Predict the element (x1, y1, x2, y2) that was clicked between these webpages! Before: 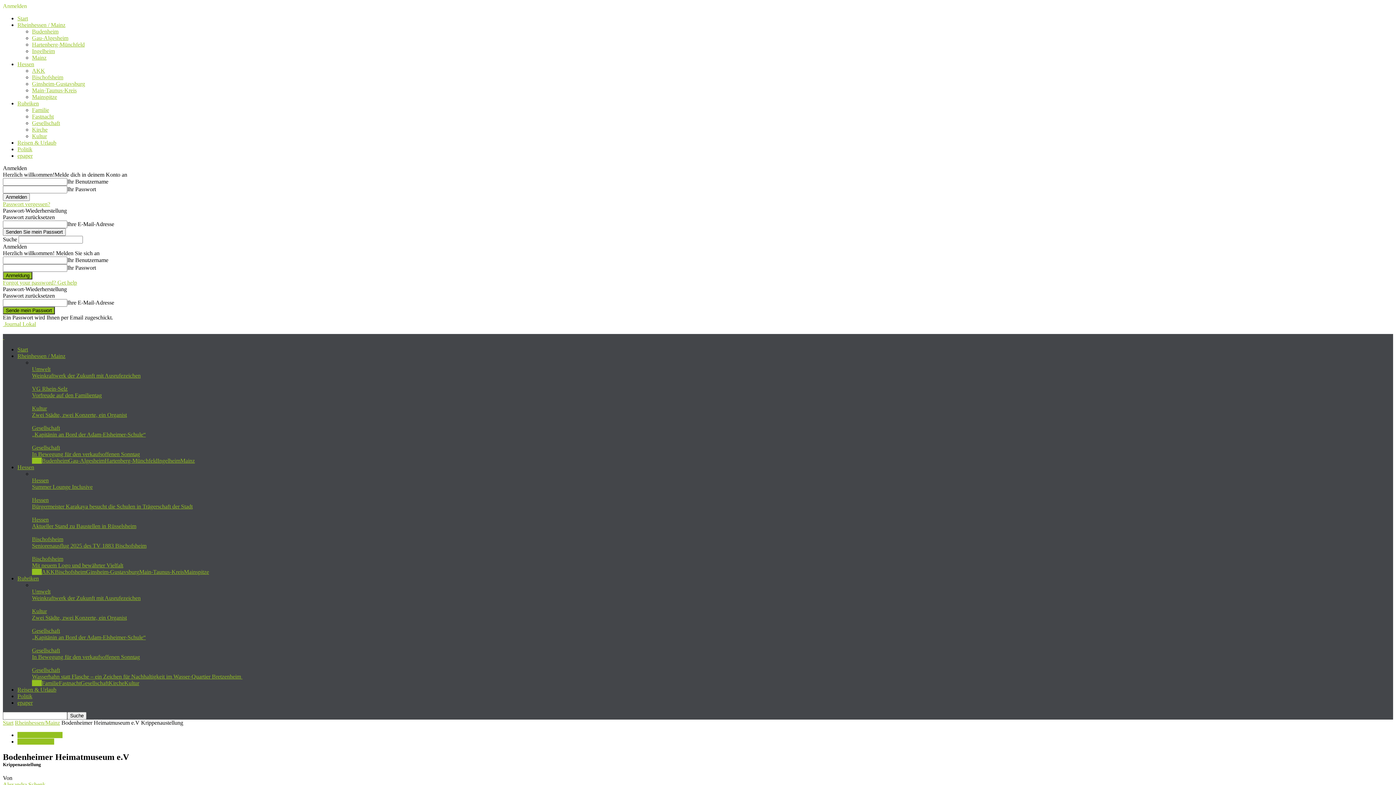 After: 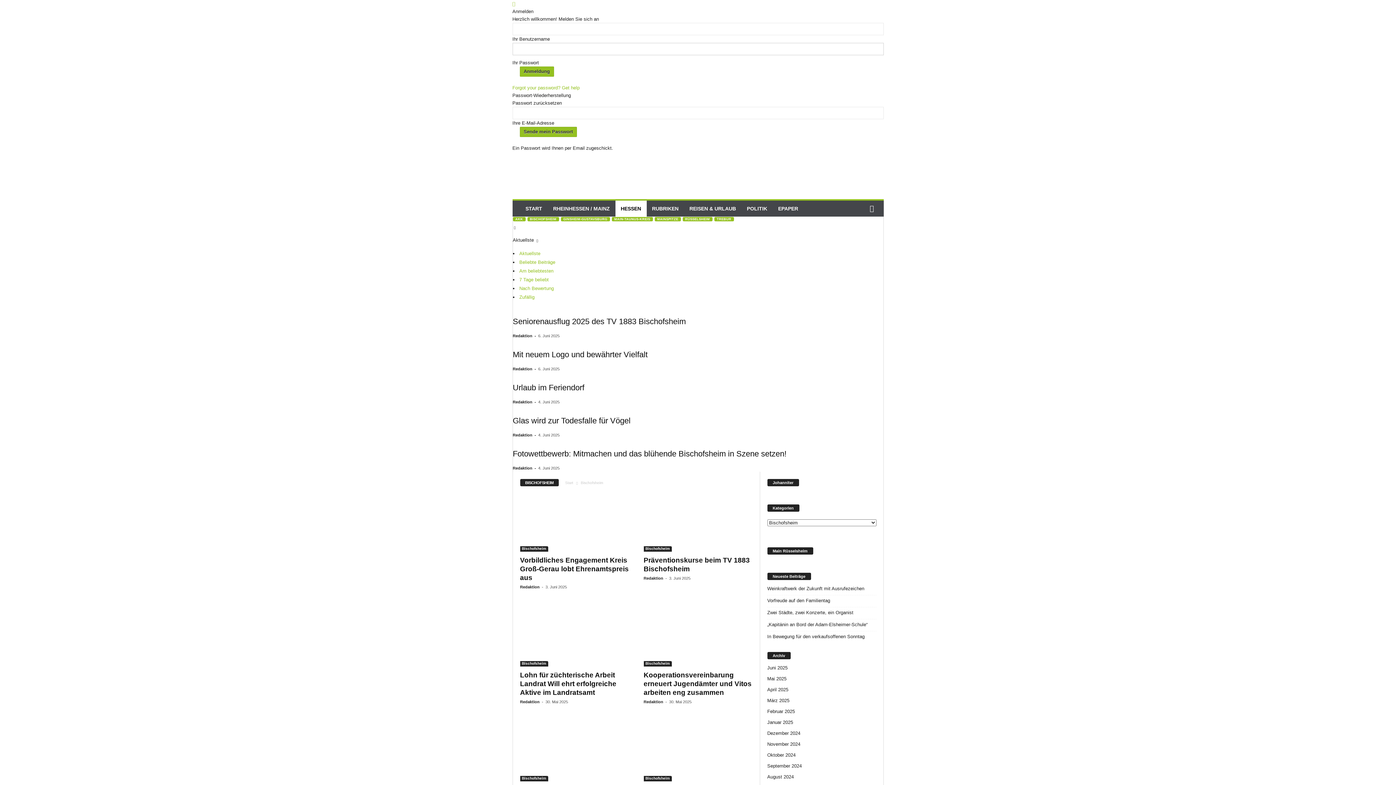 Action: label: Bischofsheim bbox: (32, 556, 63, 562)